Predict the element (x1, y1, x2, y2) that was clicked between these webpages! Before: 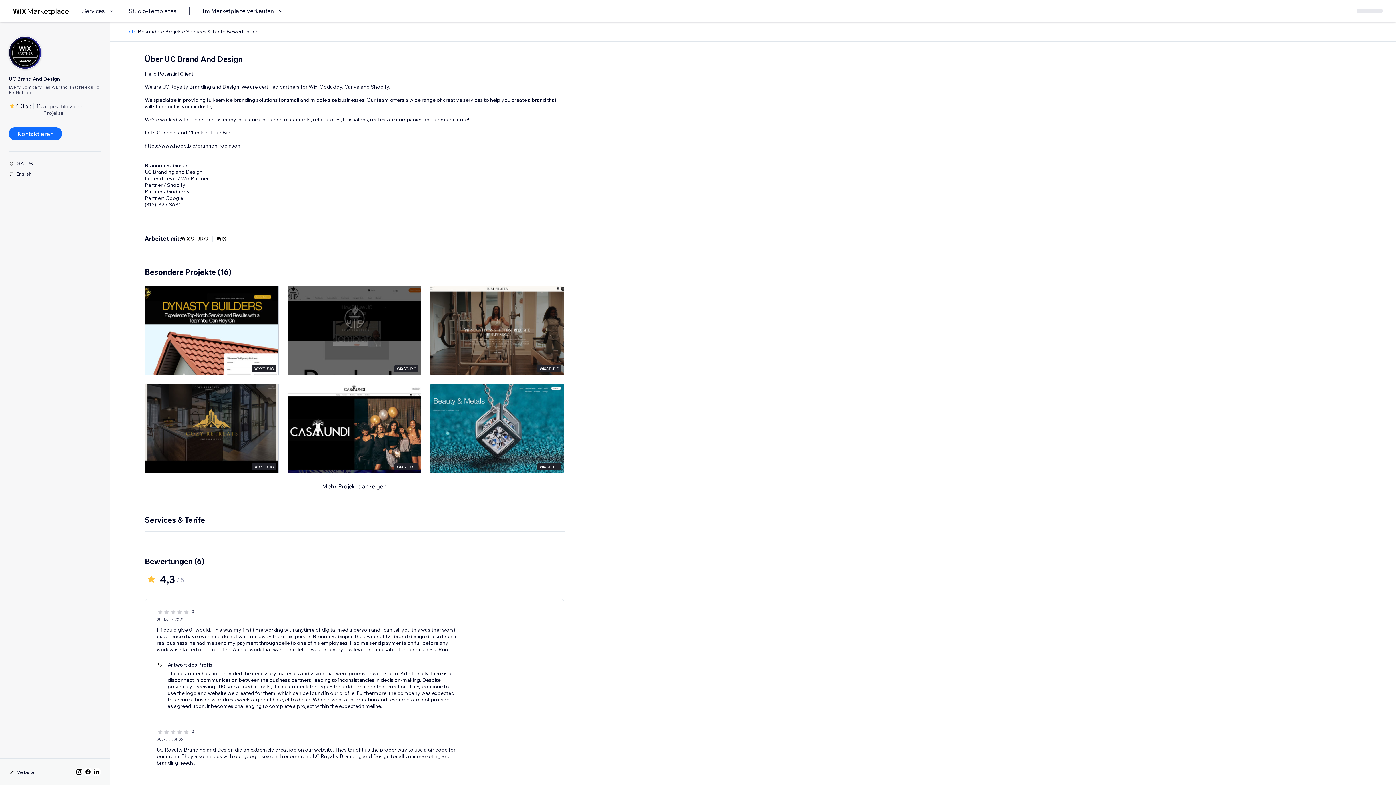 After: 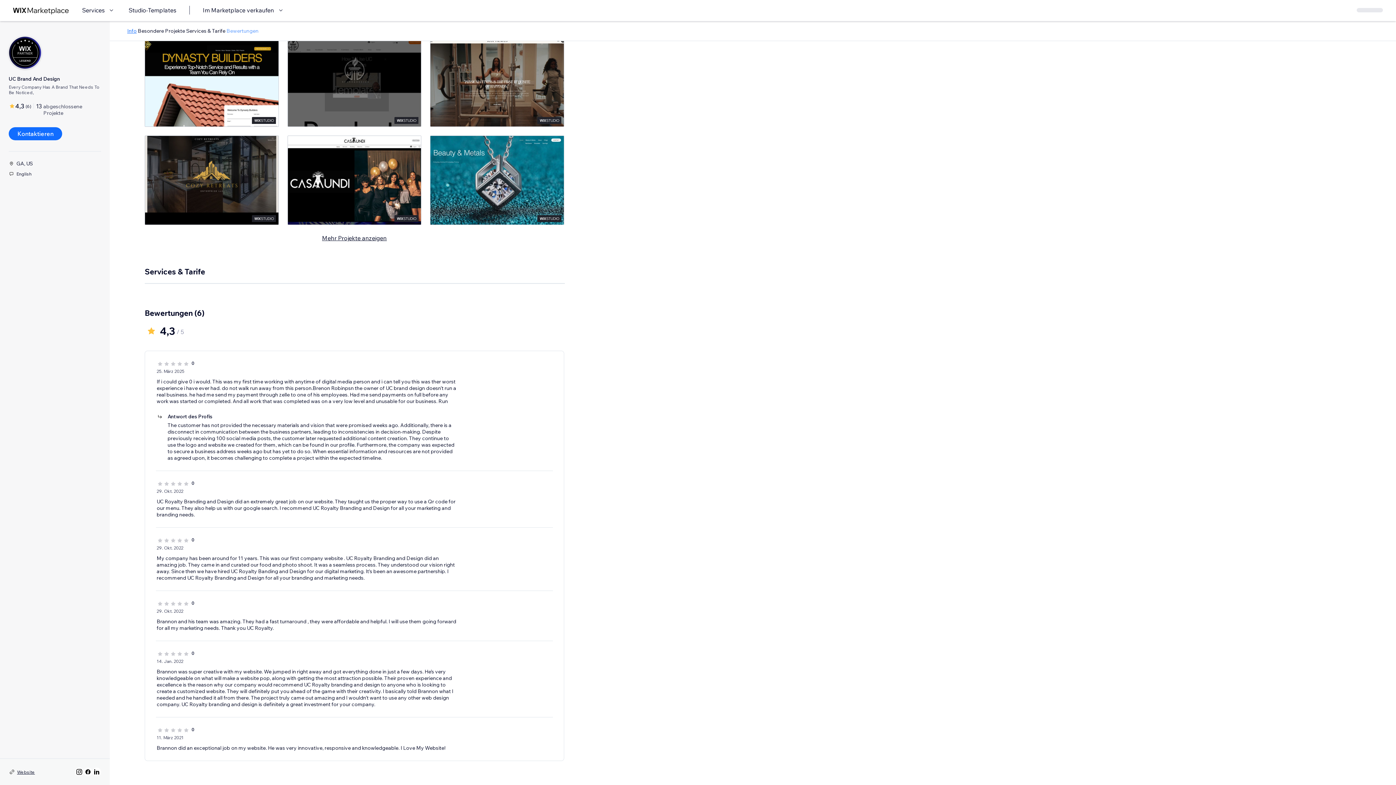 Action: bbox: (226, 28, 258, 34) label: Bewertungen